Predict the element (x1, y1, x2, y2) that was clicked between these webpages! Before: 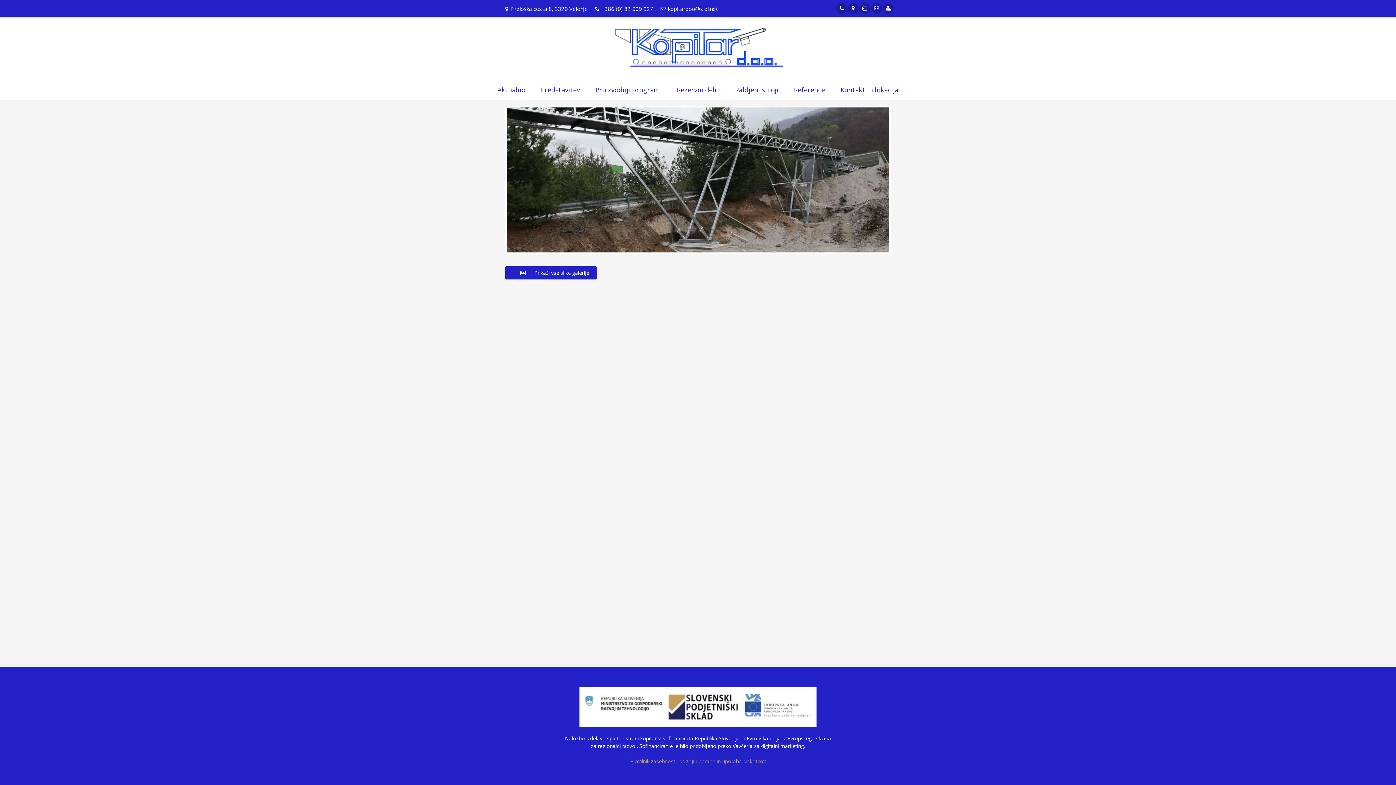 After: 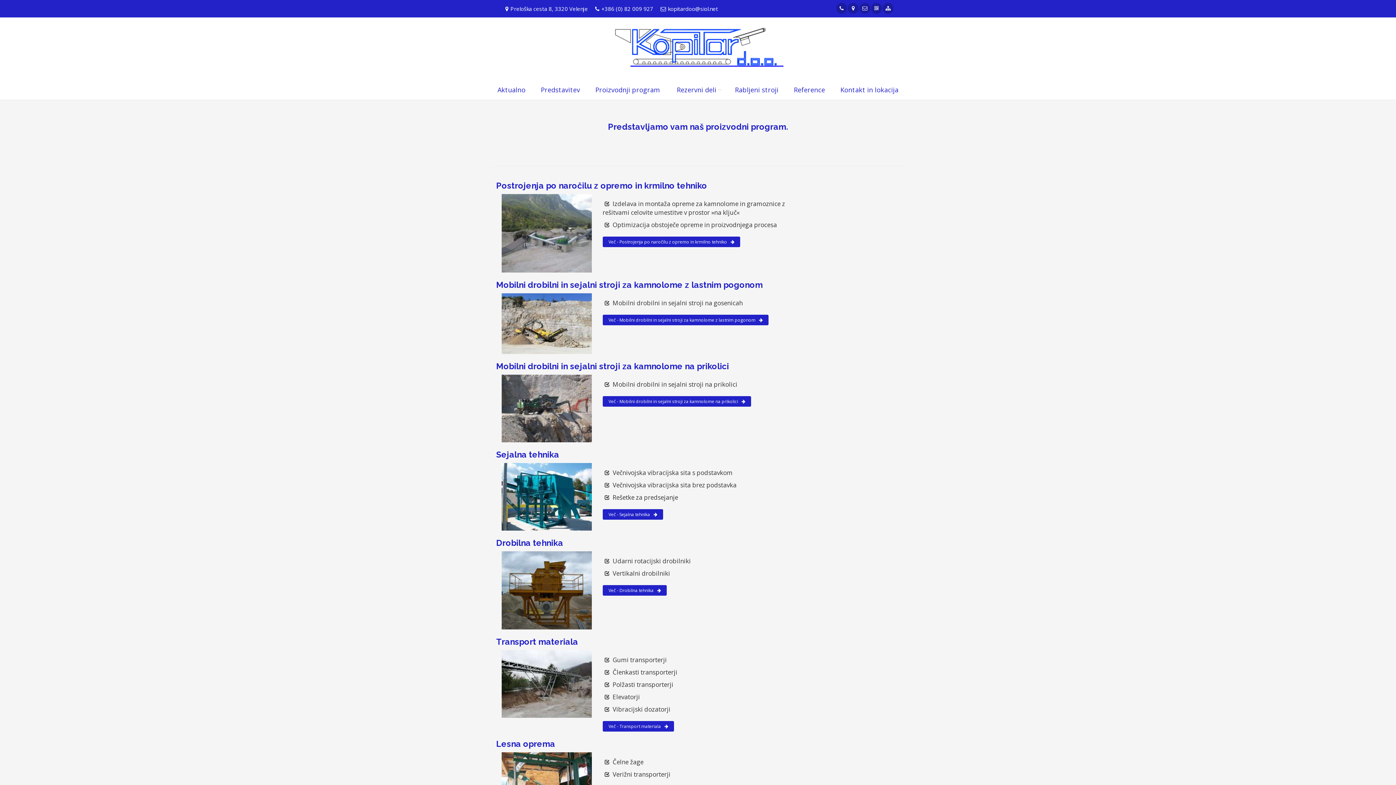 Action: label: Proizvodnji program bbox: (589, 80, 666, 99)